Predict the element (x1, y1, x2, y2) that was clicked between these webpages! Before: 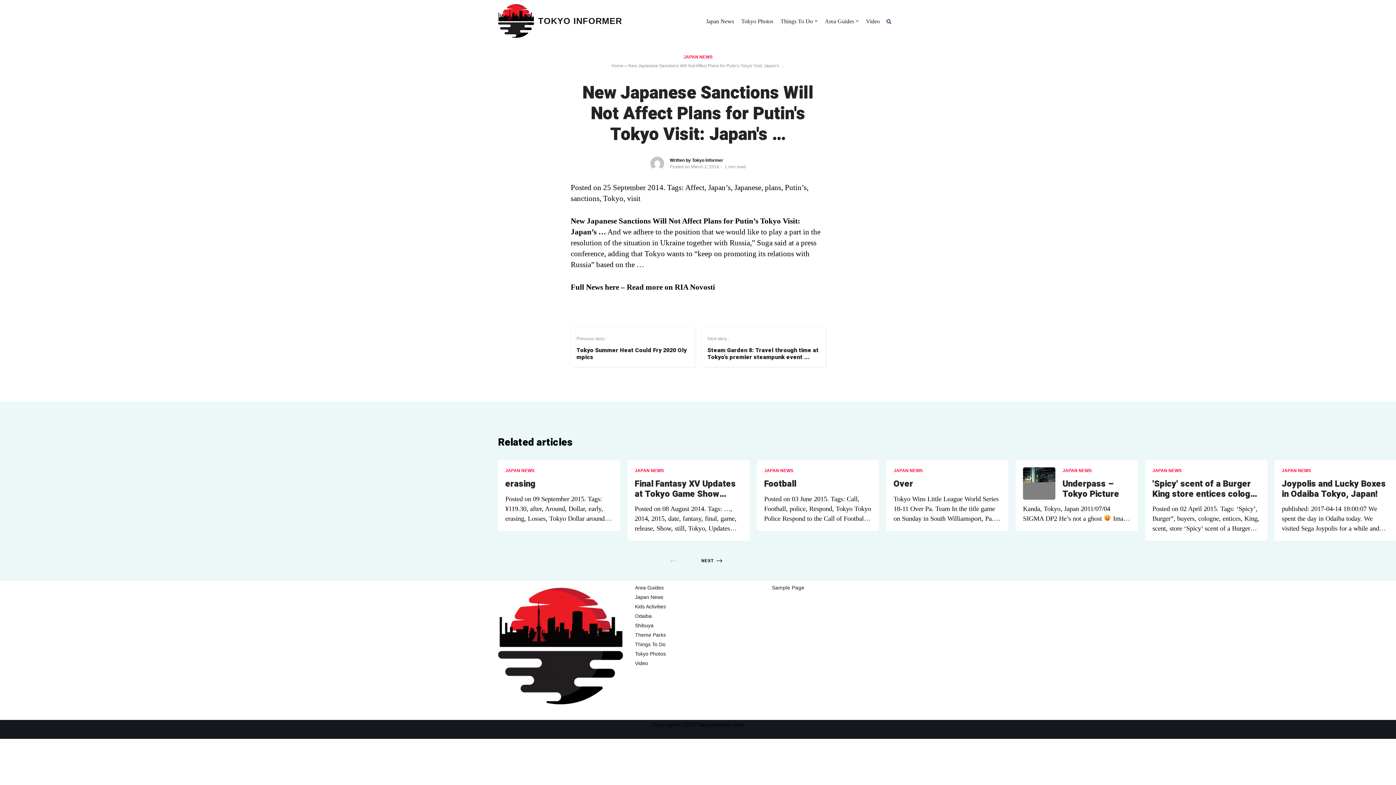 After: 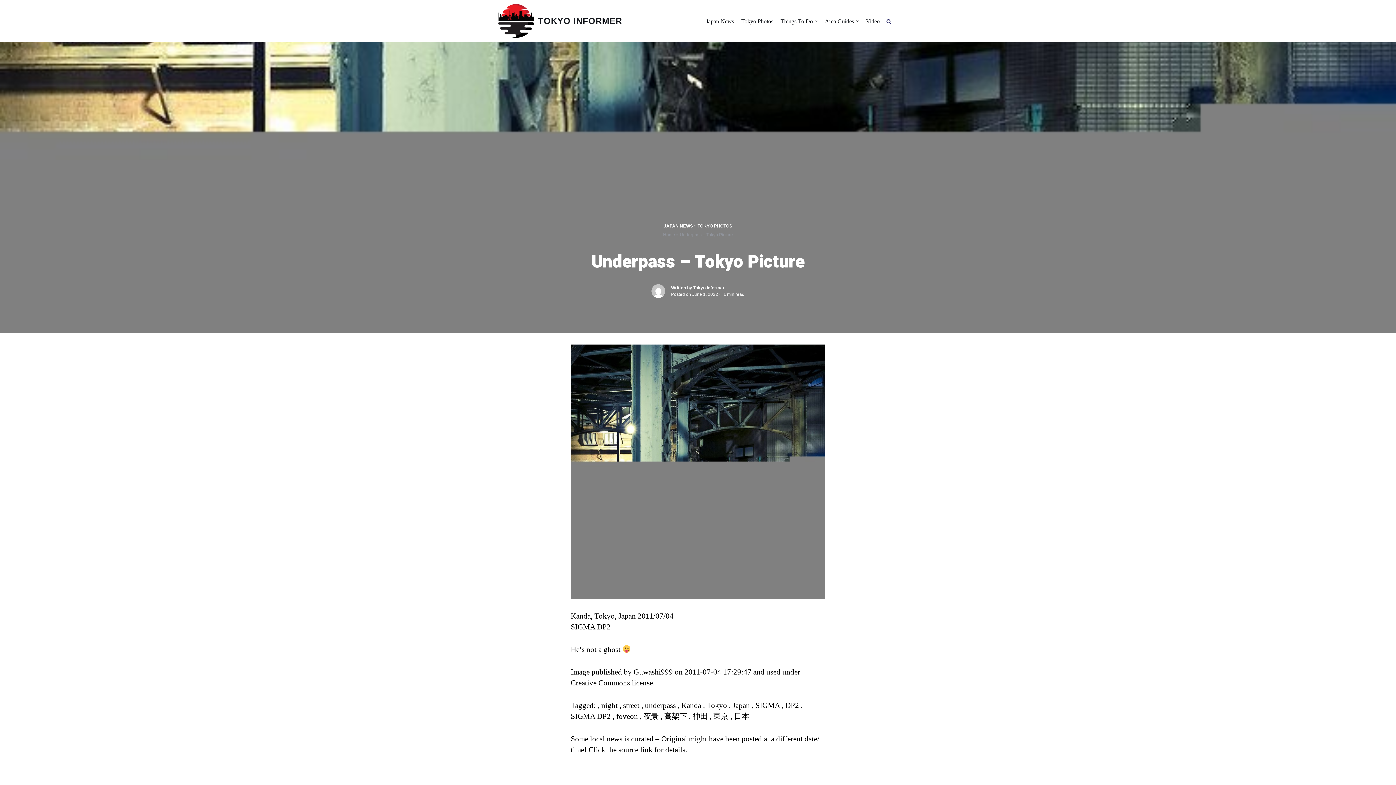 Action: label: Underpass – Tokyo Picture bbox: (1062, 479, 1130, 499)